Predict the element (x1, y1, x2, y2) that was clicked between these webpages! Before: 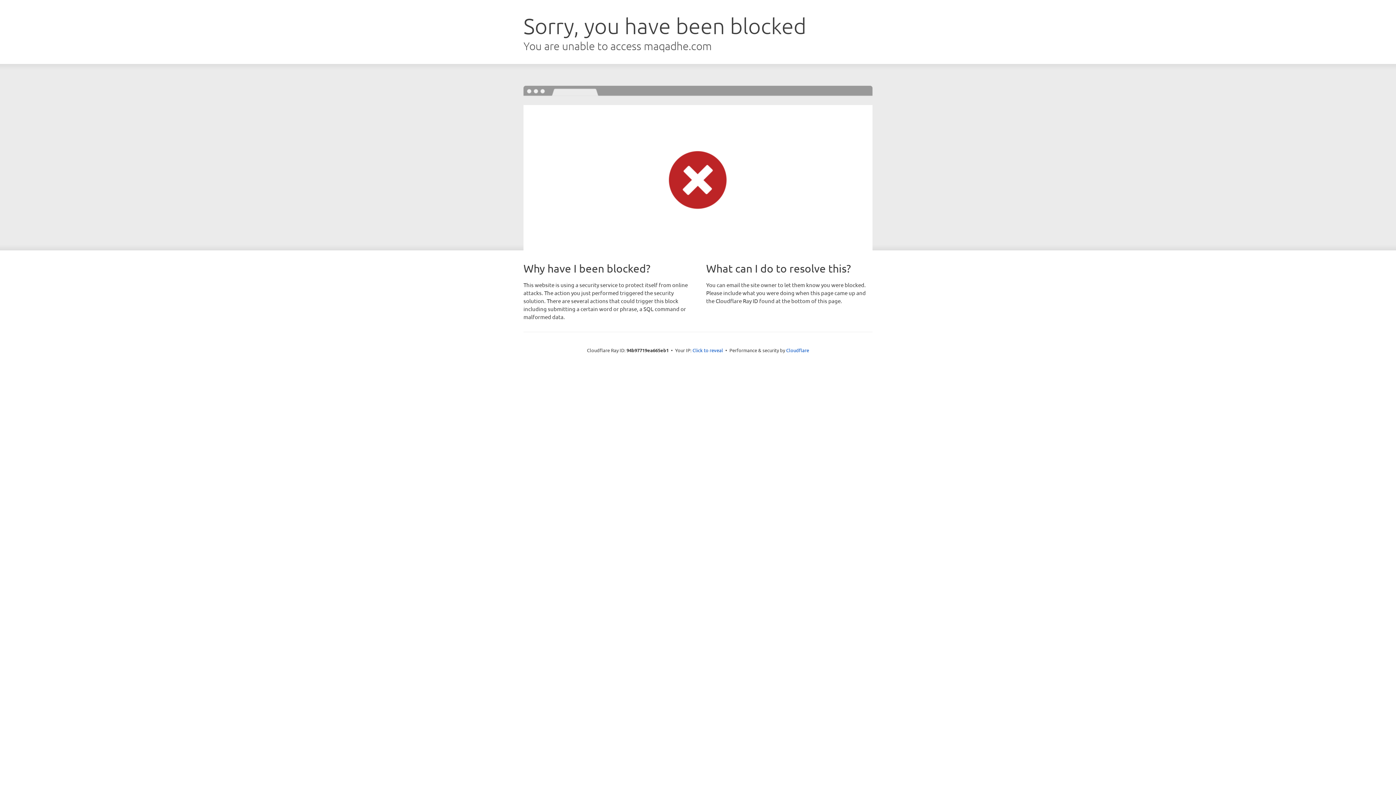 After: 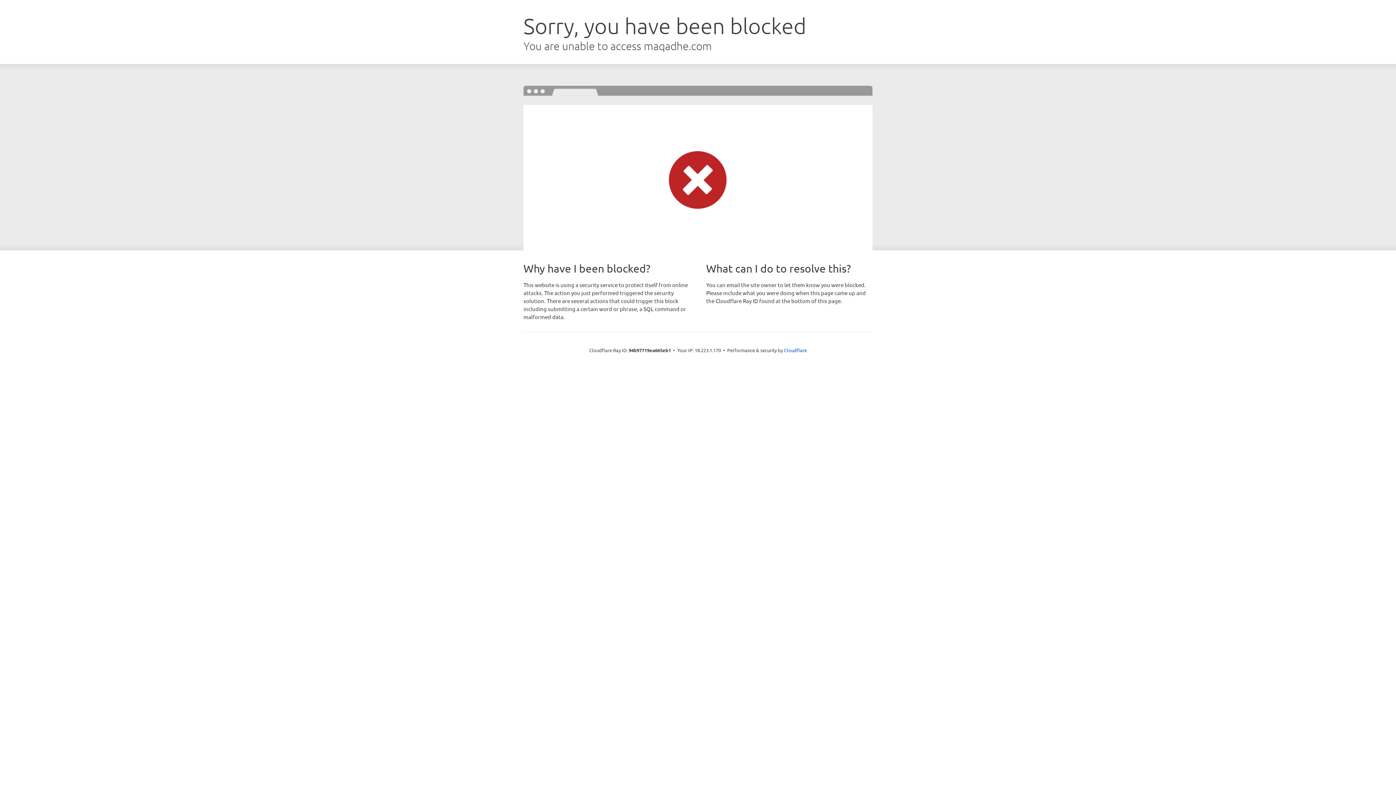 Action: label: Click to reveal bbox: (692, 346, 723, 353)